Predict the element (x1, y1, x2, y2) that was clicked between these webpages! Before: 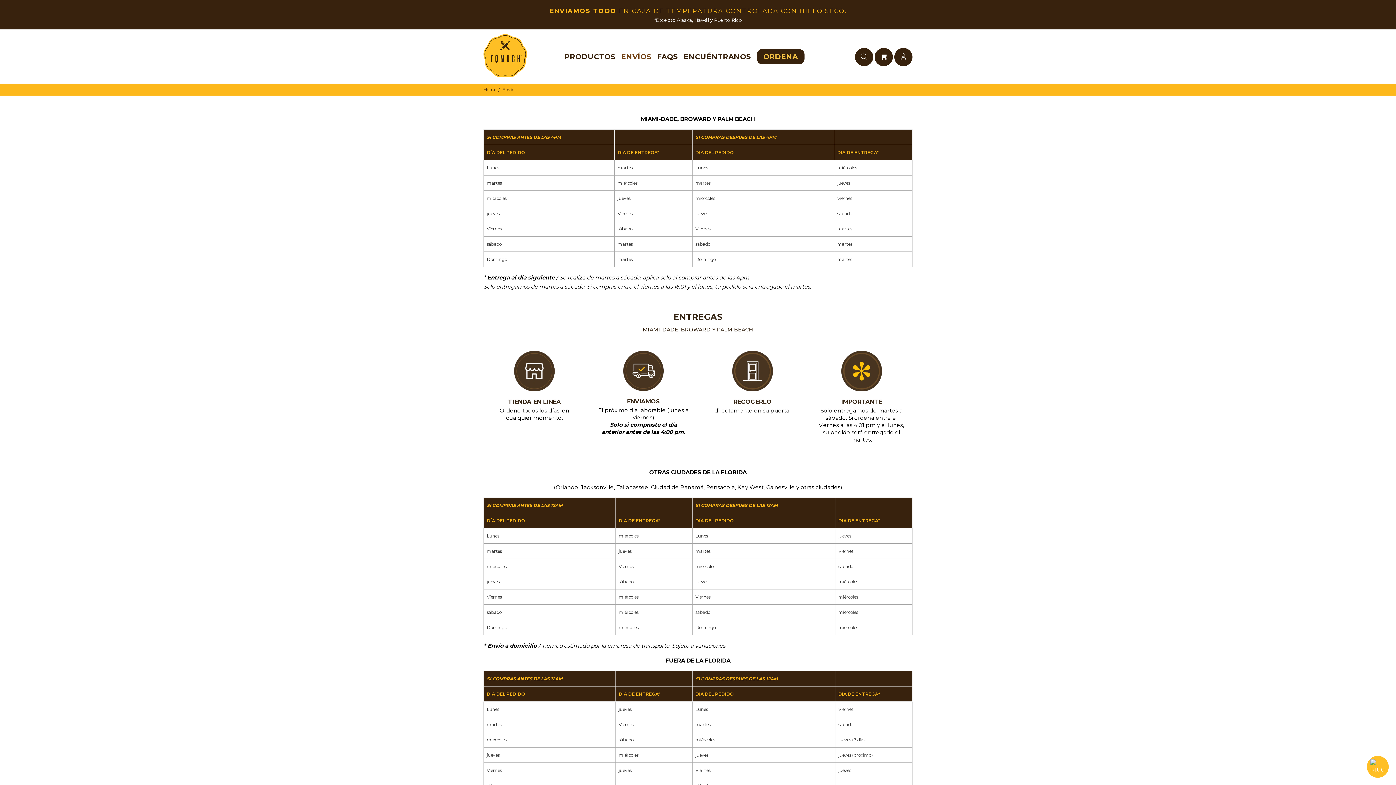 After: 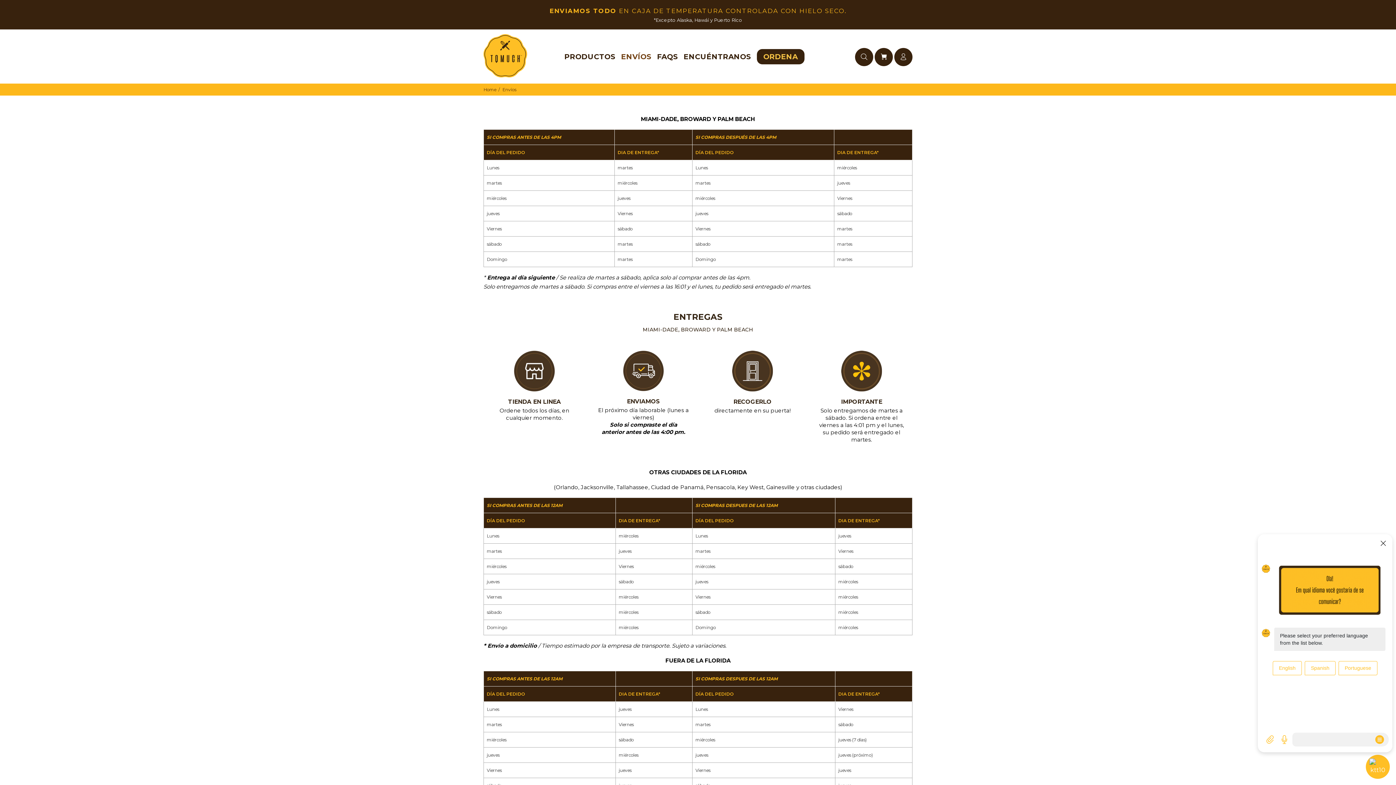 Action: bbox: (1367, 756, 1389, 778)